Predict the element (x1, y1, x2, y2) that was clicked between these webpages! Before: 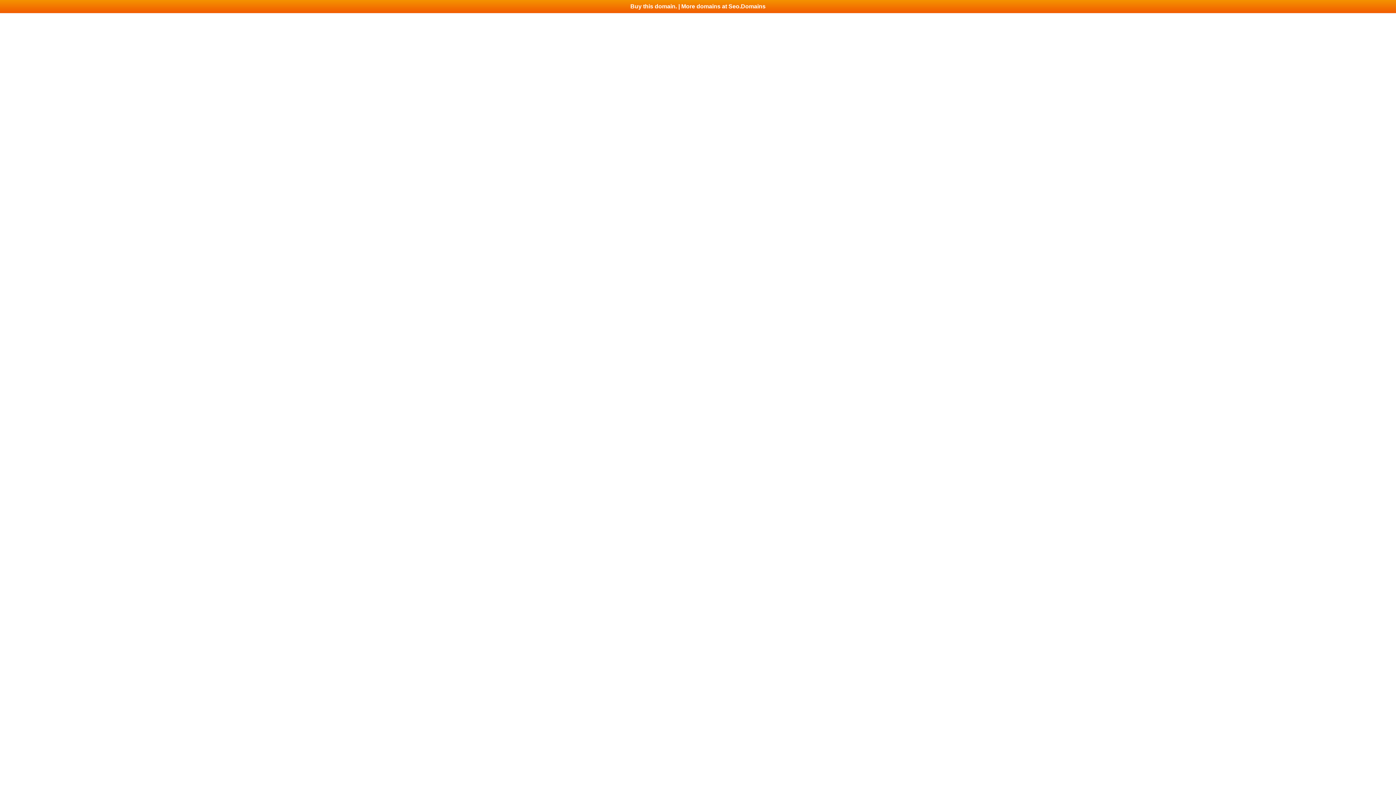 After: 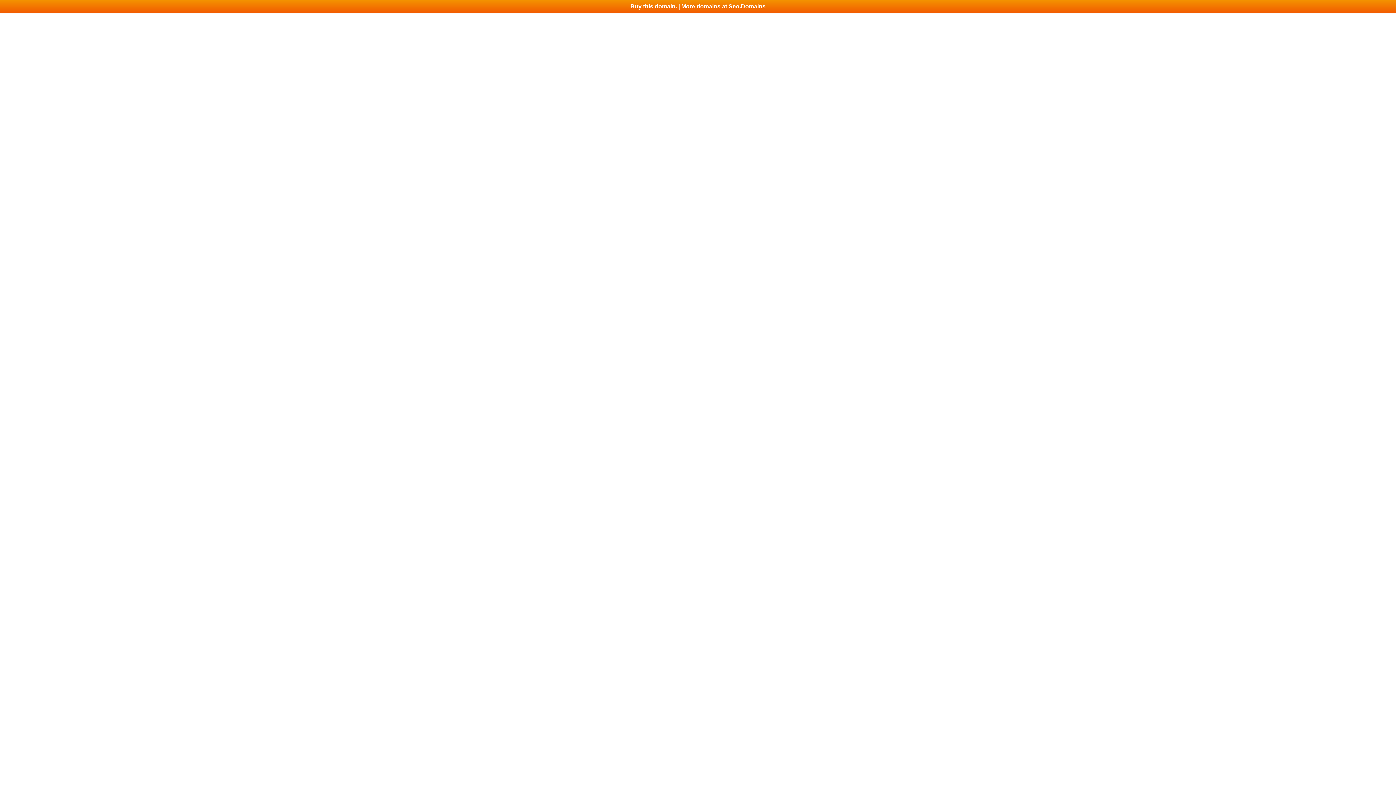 Action: bbox: (0, 0, 1396, 13) label: Buy this domain. | More domains at Seo.Domains